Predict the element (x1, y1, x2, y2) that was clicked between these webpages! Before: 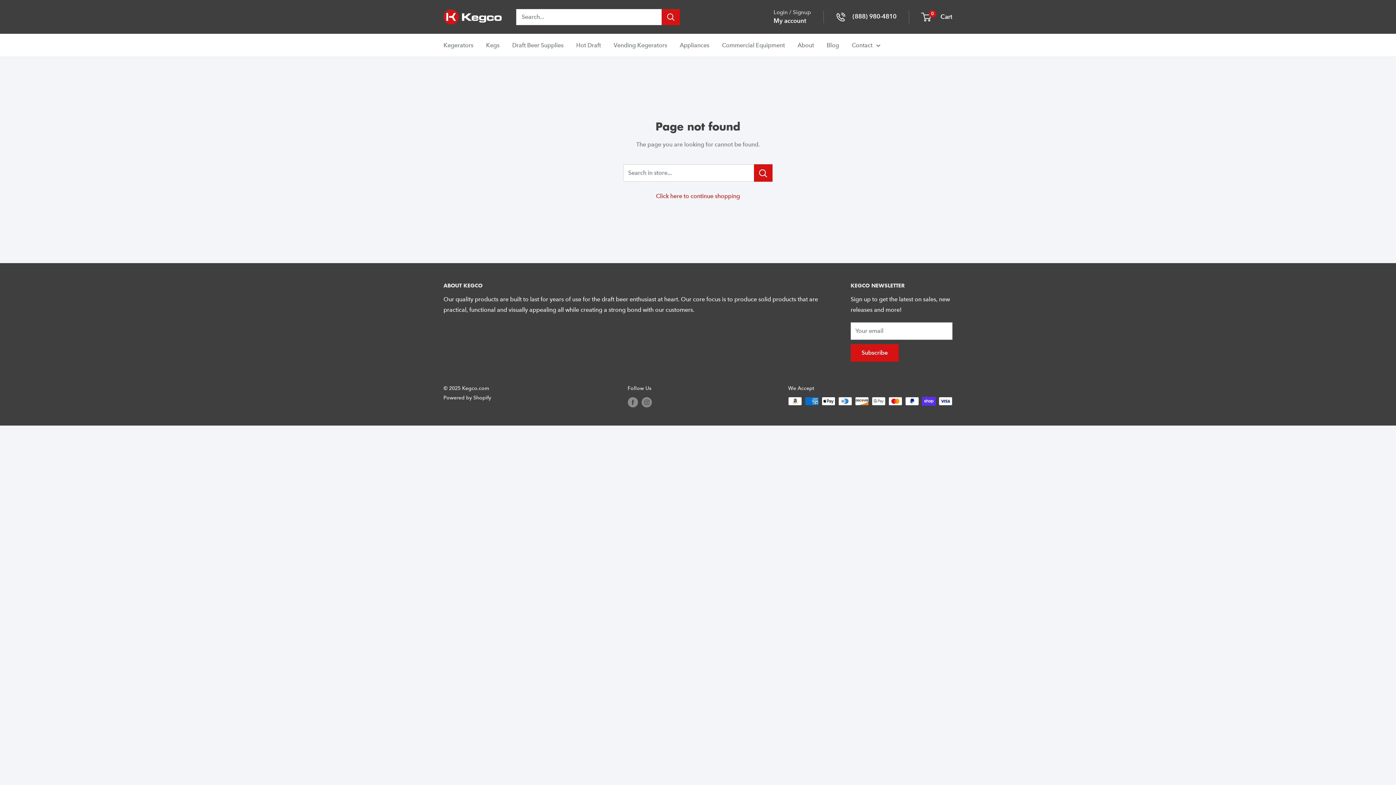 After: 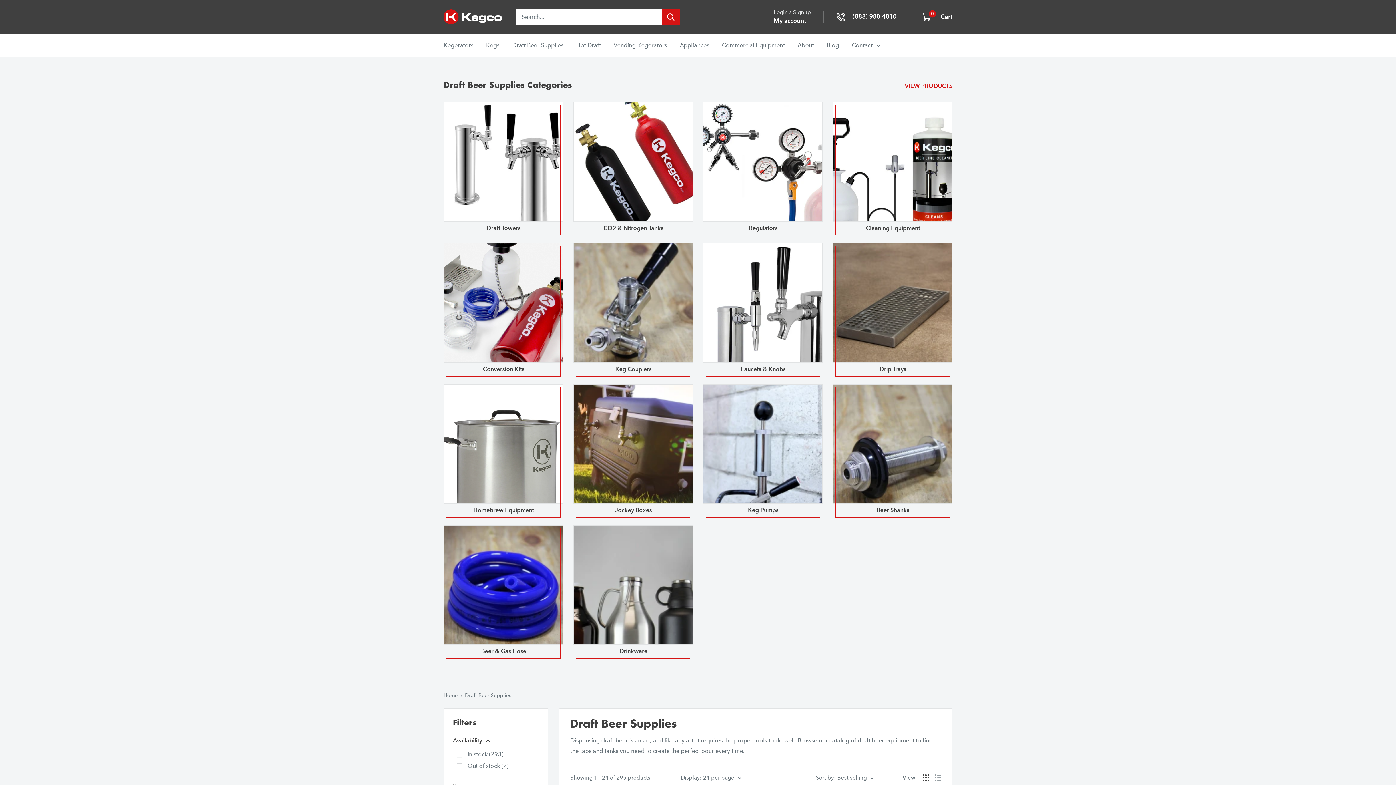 Action: bbox: (512, 40, 563, 50) label: Draft Beer Supplies